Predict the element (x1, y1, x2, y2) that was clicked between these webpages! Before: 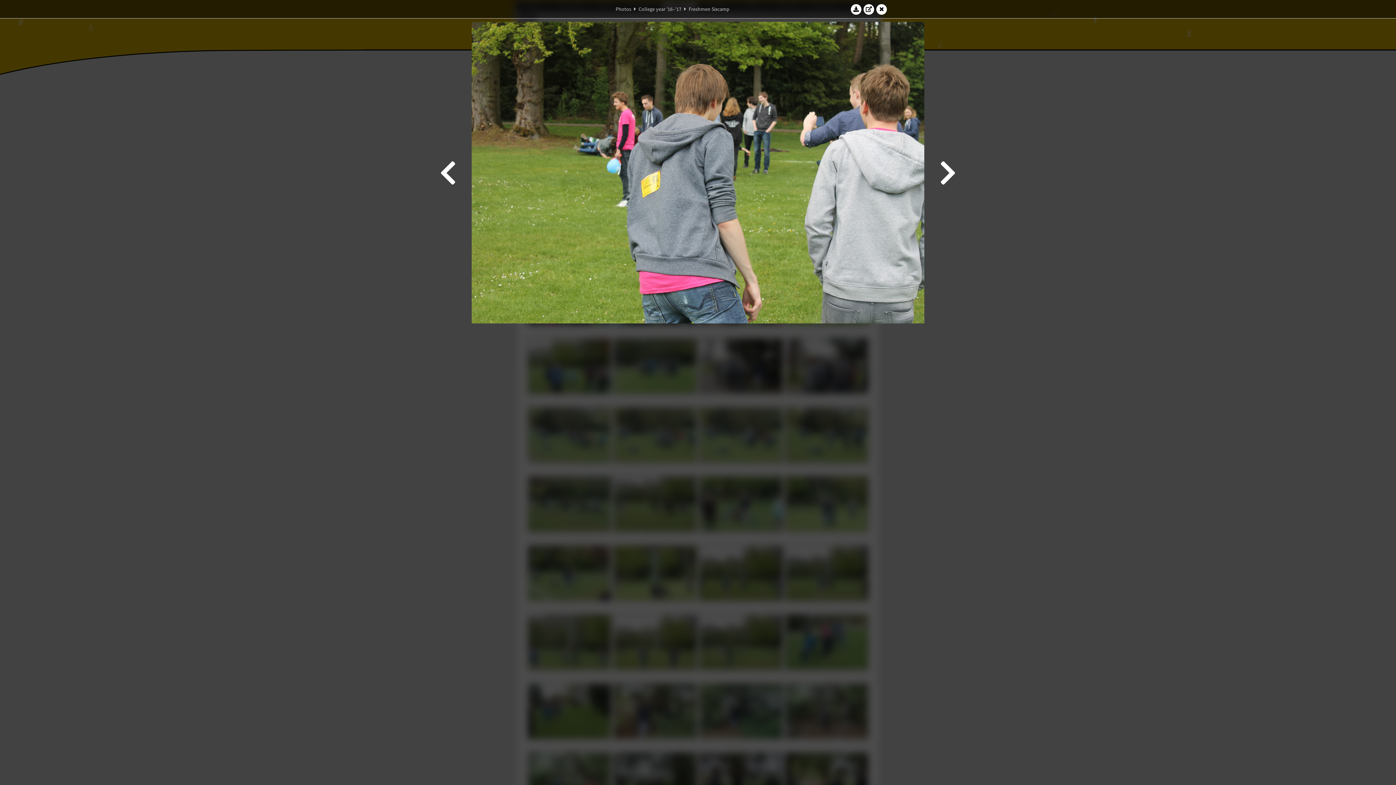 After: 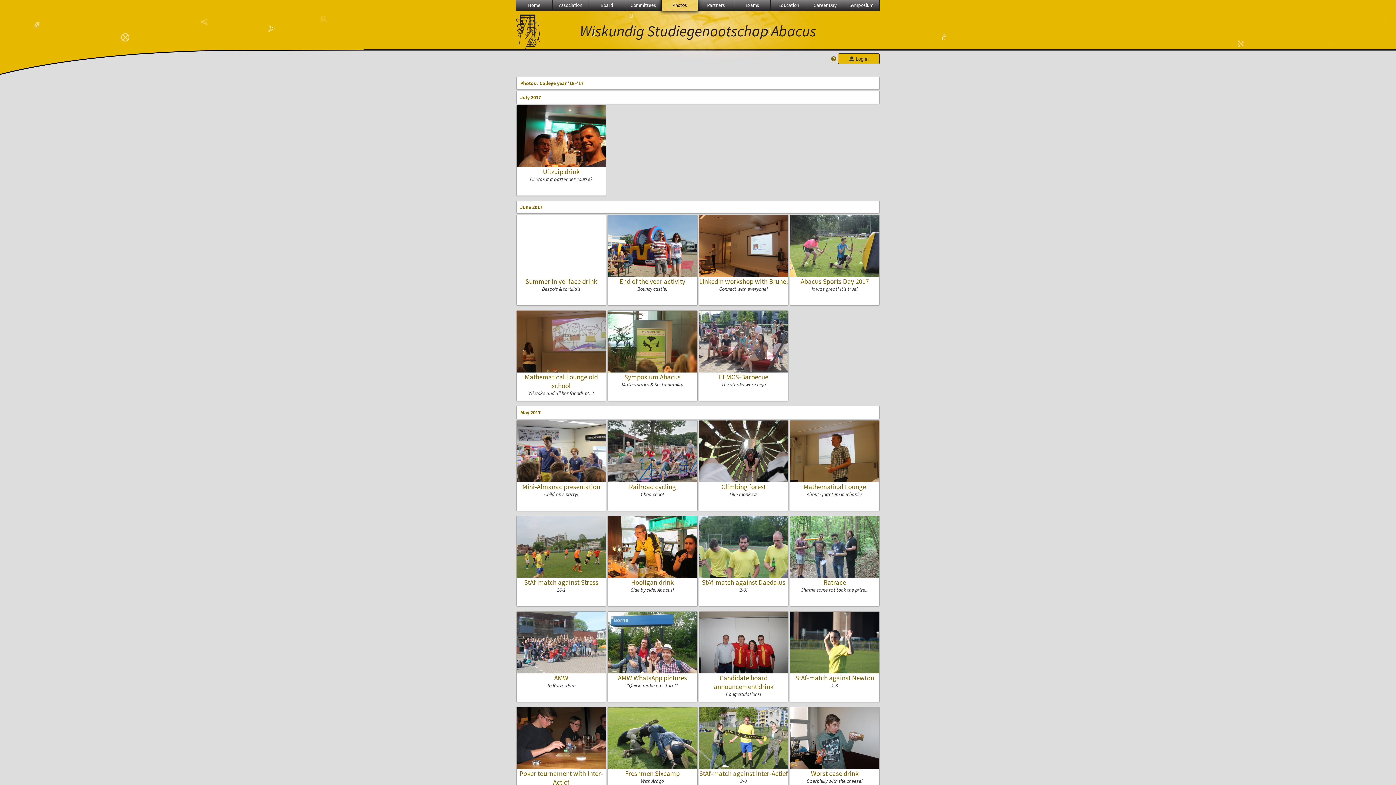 Action: label: College year '16–'17 bbox: (638, 5, 681, 12)